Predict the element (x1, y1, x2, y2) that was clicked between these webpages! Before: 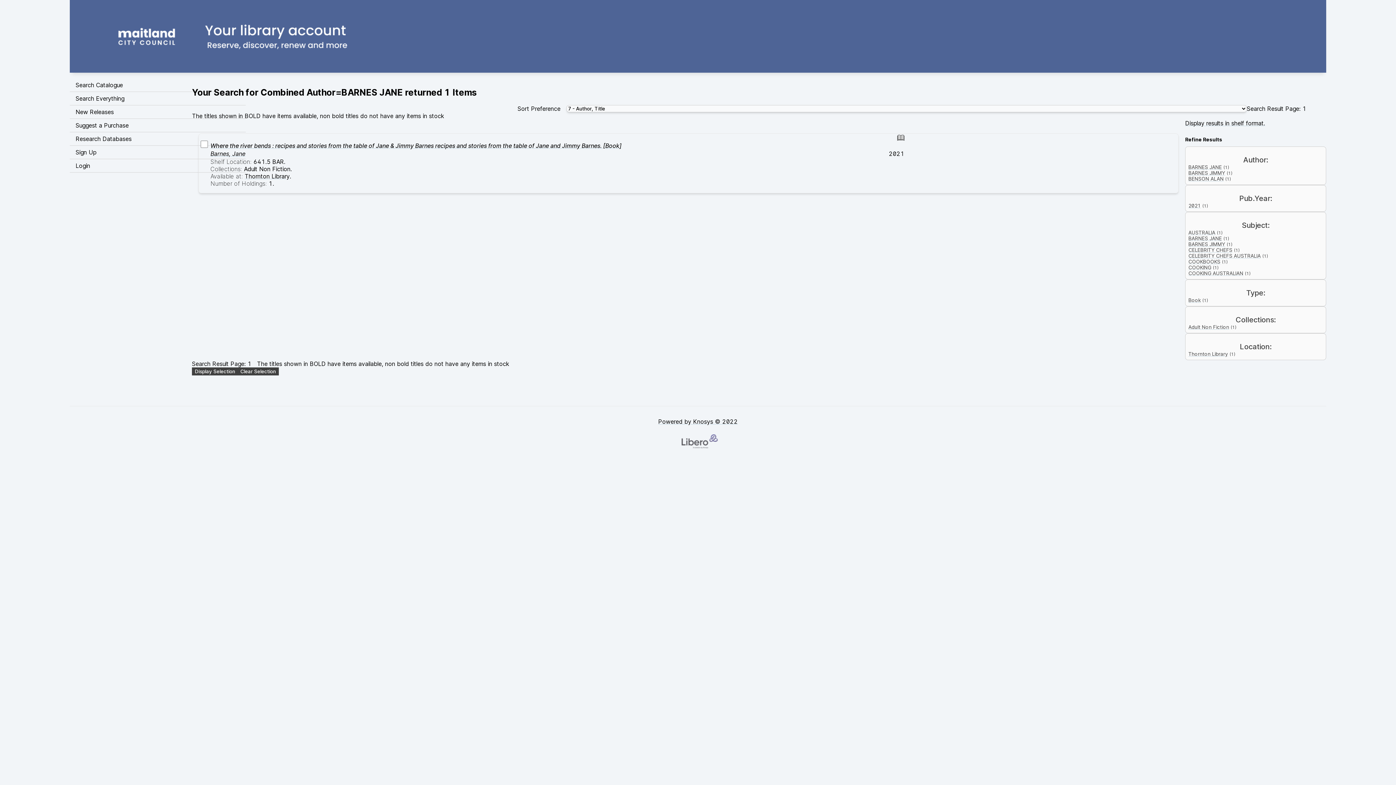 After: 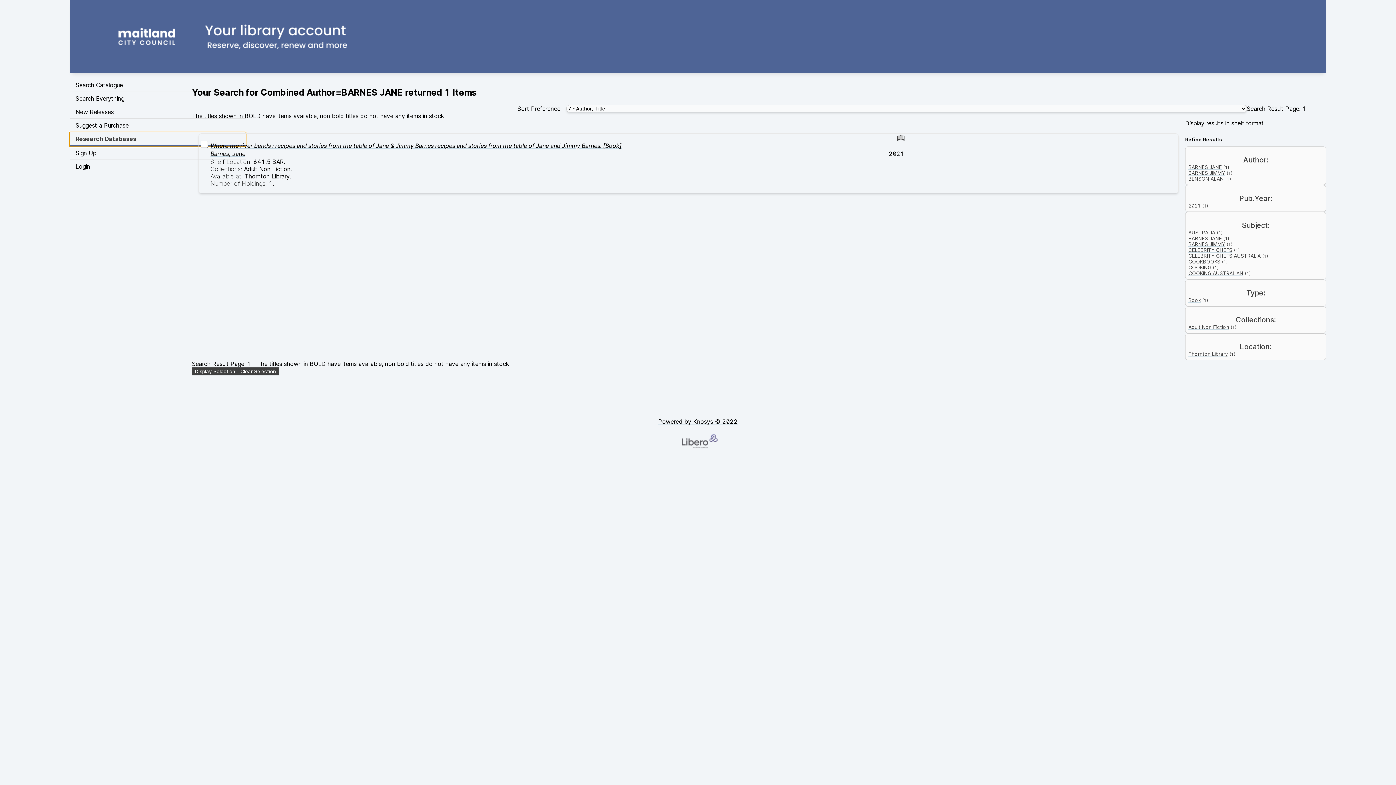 Action: label: Research Databases bbox: (69, 132, 245, 145)